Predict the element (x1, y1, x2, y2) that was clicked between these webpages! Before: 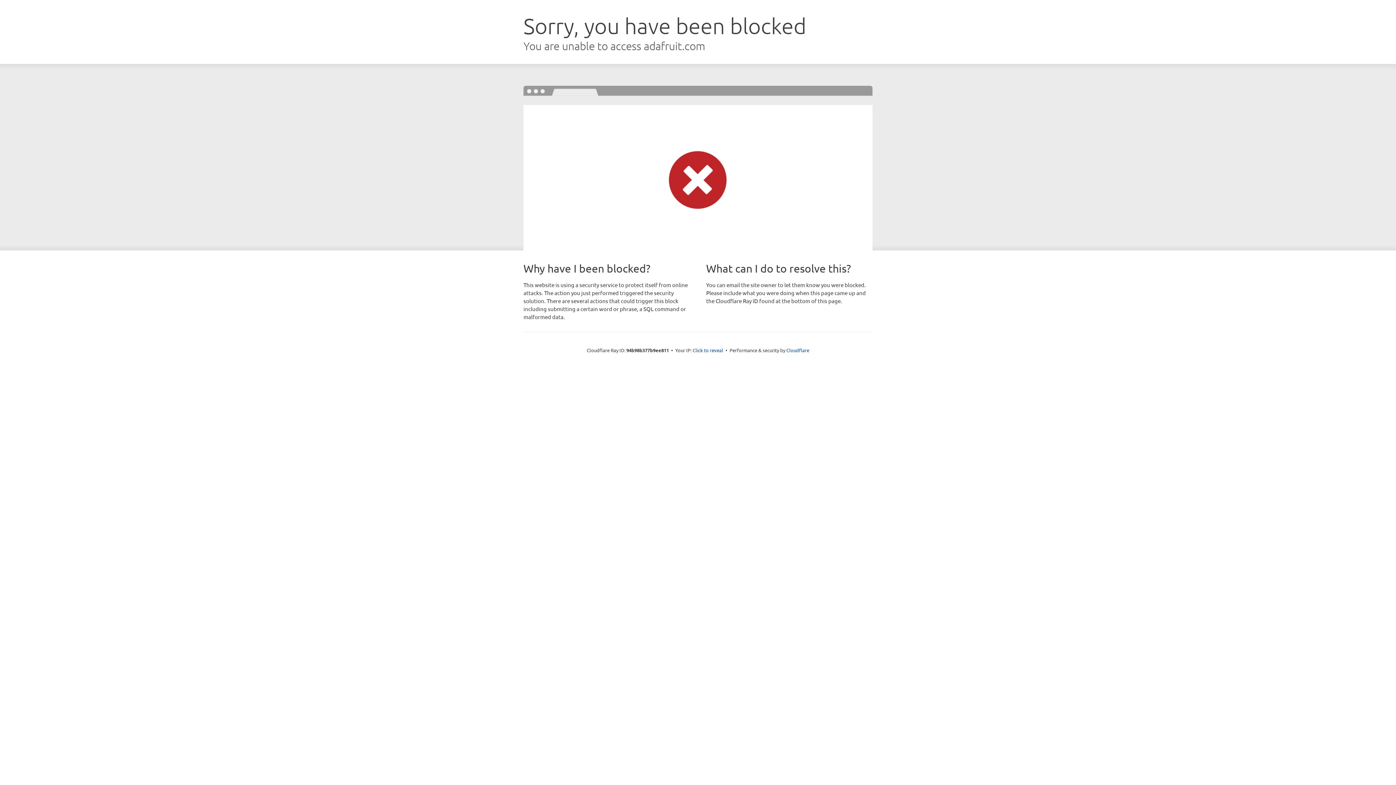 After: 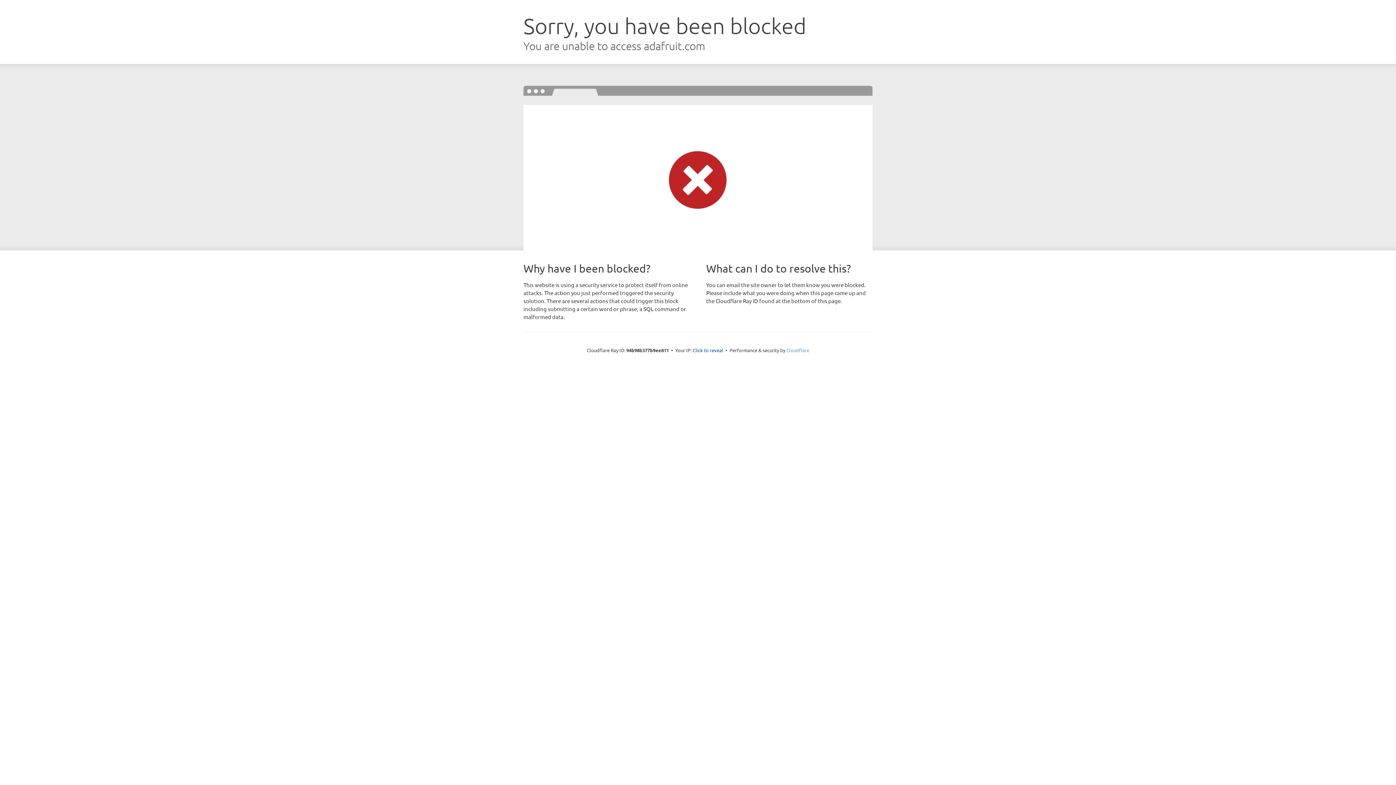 Action: label: Cloudflare bbox: (786, 347, 809, 353)